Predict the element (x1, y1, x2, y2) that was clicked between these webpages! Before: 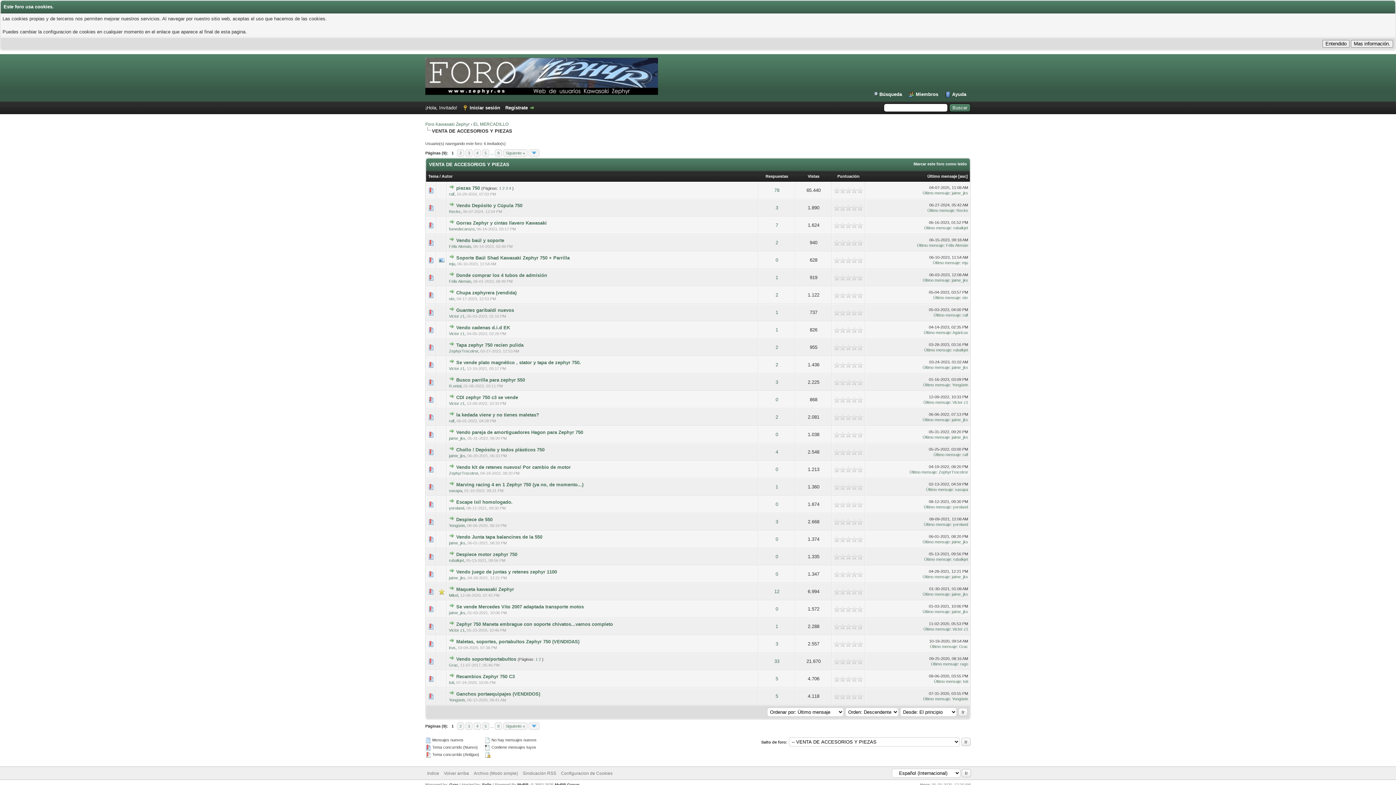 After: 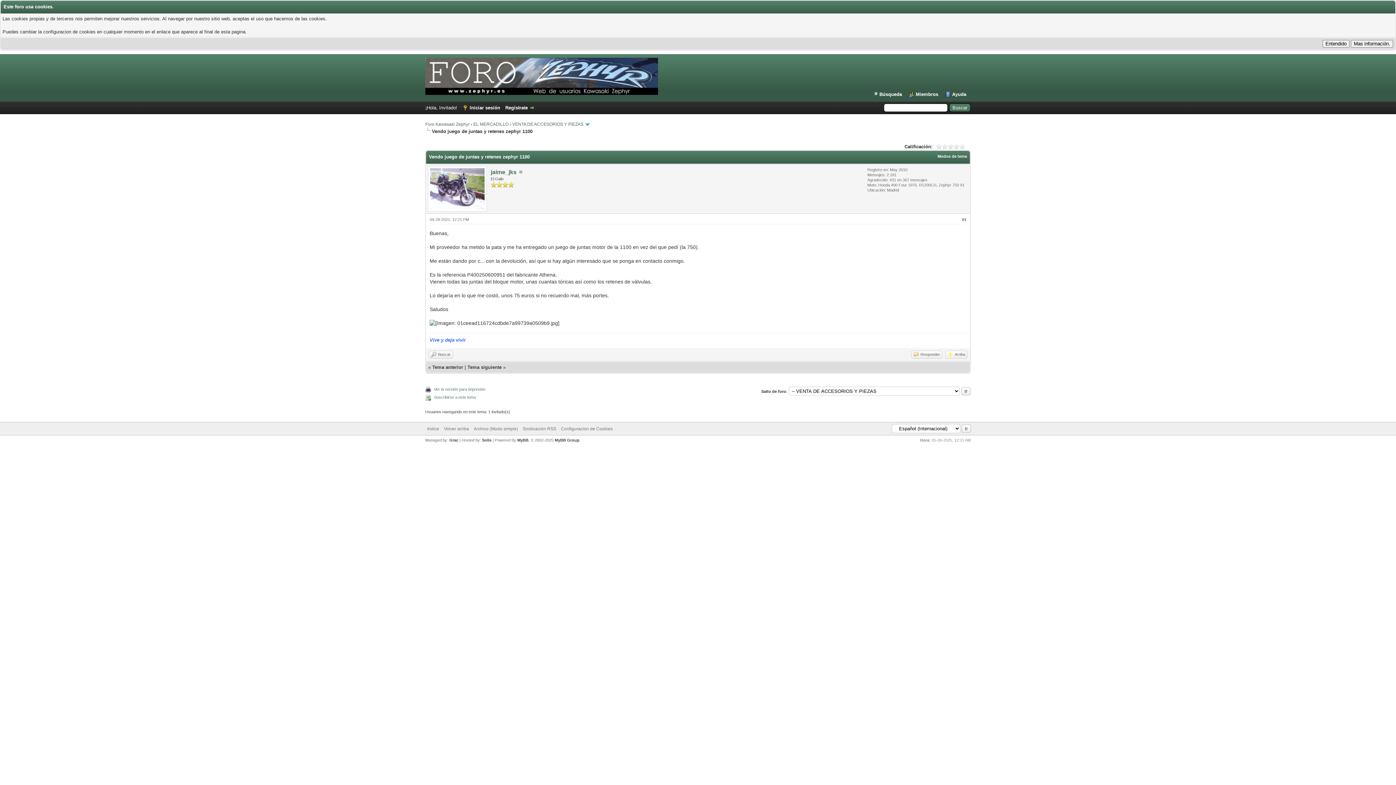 Action: bbox: (456, 569, 557, 574) label: Vendo juego de juntas y retenes zephyr 1100